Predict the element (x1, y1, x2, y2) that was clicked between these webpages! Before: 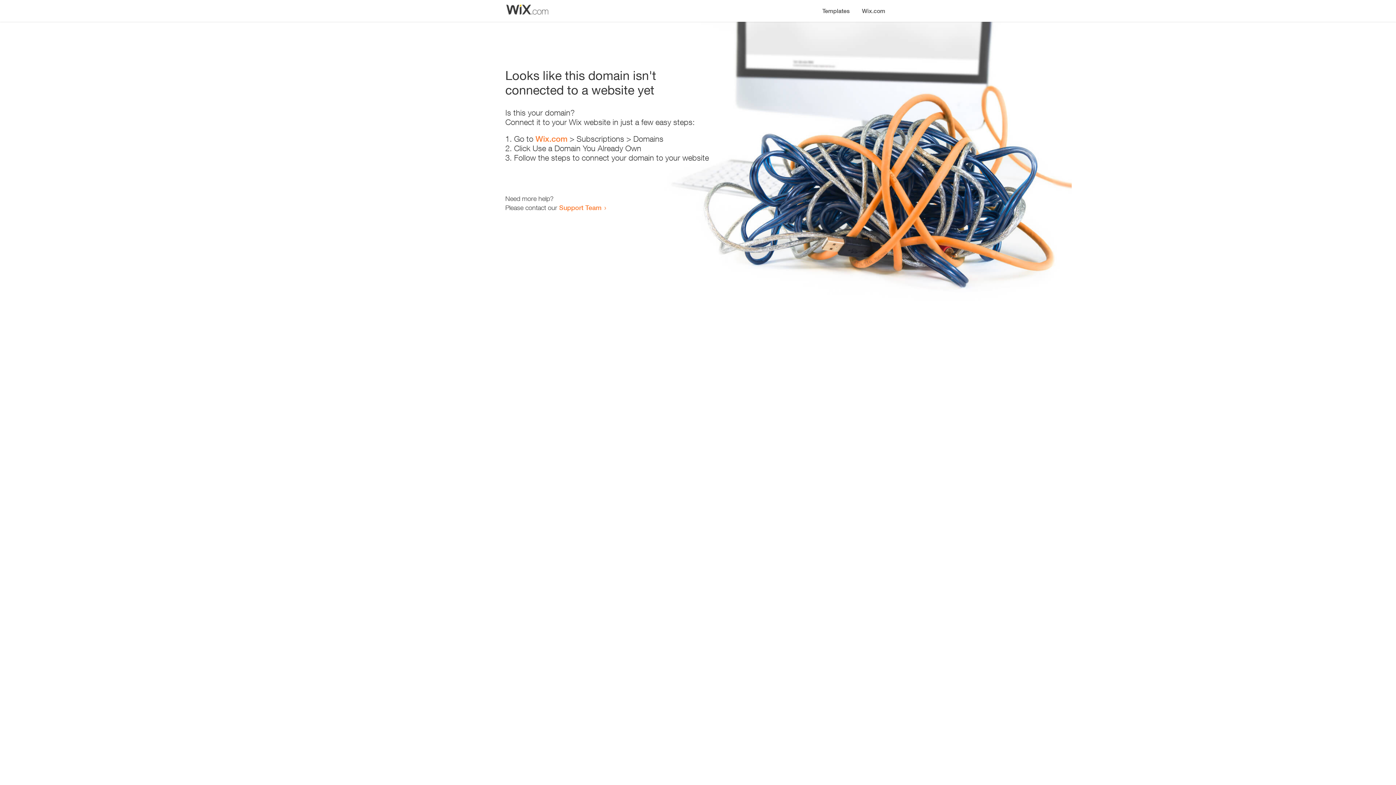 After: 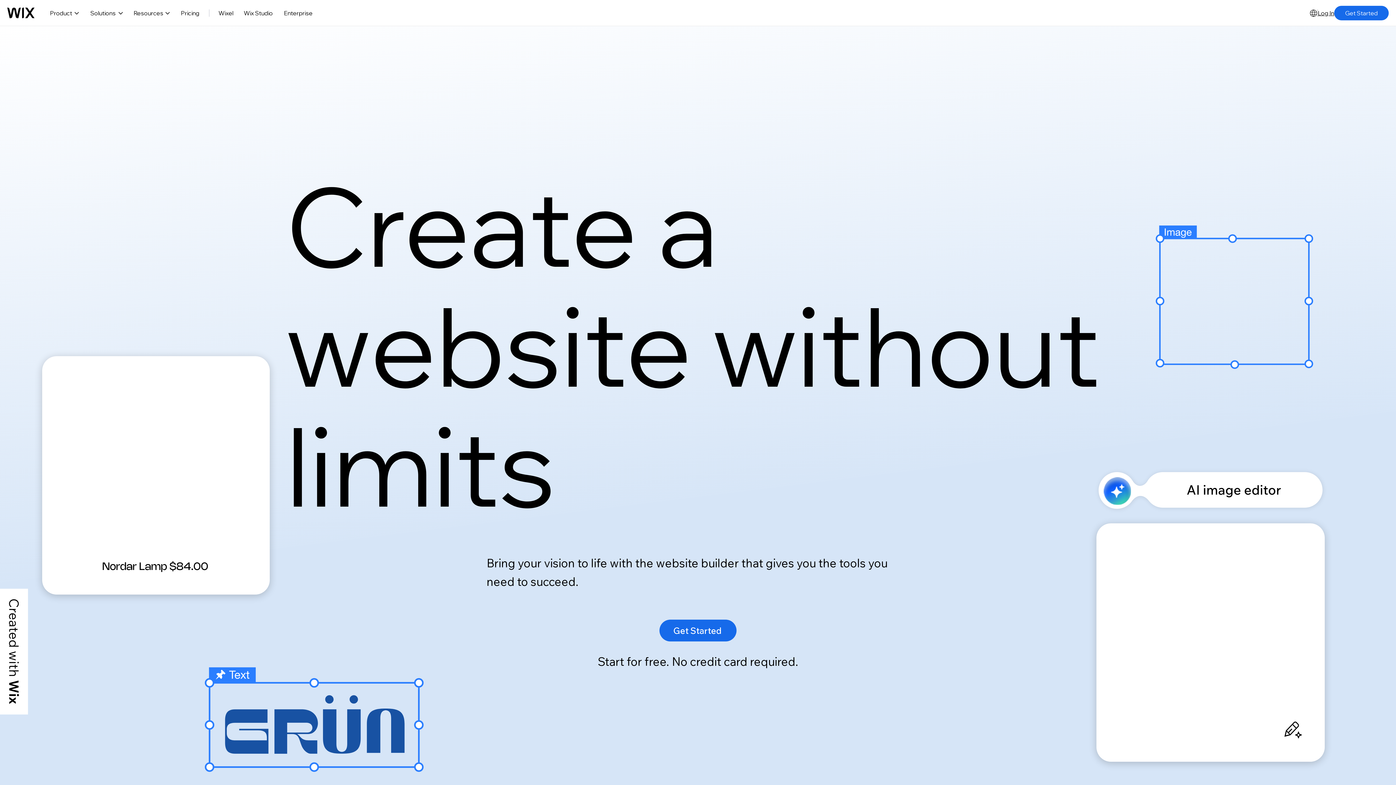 Action: label: Wix.com bbox: (535, 134, 567, 143)